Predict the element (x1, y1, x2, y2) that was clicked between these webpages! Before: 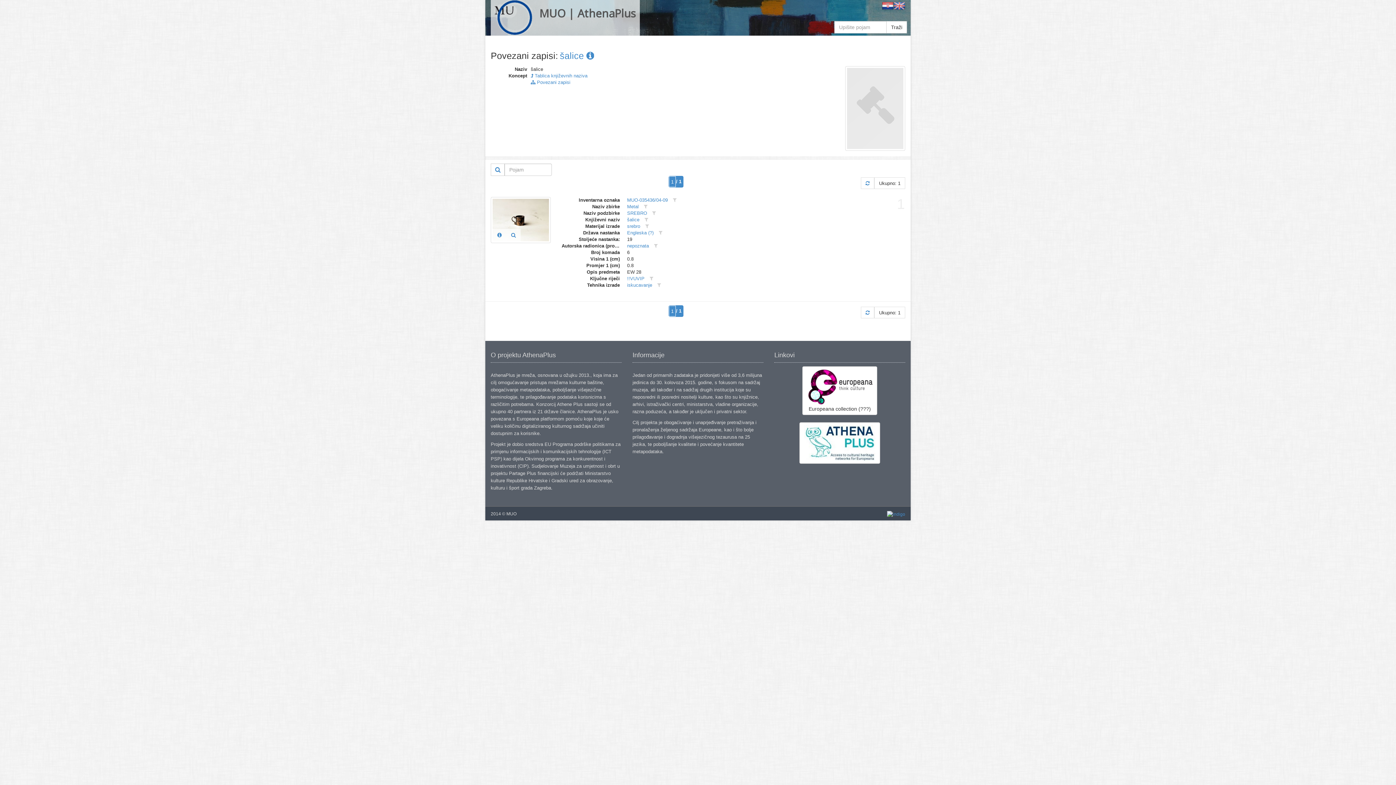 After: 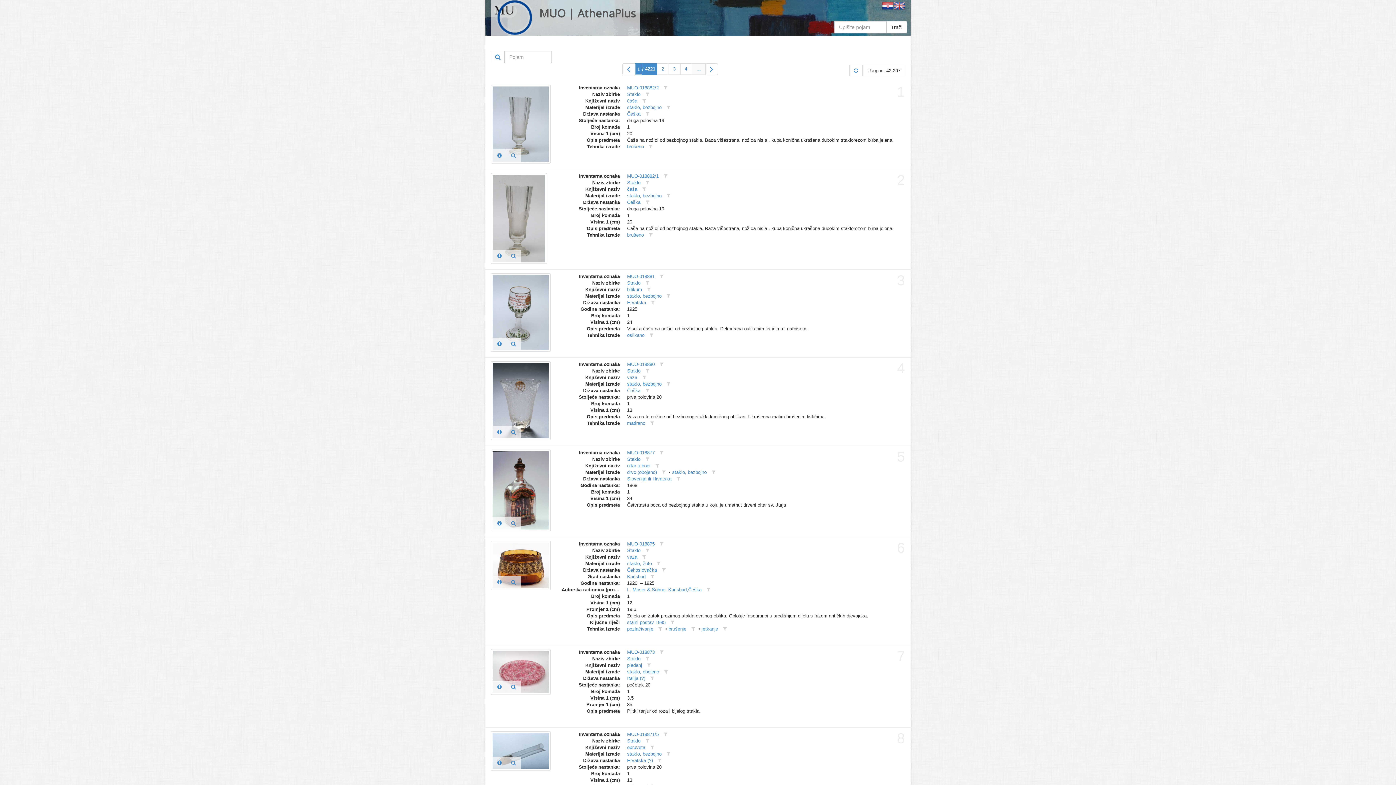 Action: label: Traži bbox: (886, 21, 907, 33)